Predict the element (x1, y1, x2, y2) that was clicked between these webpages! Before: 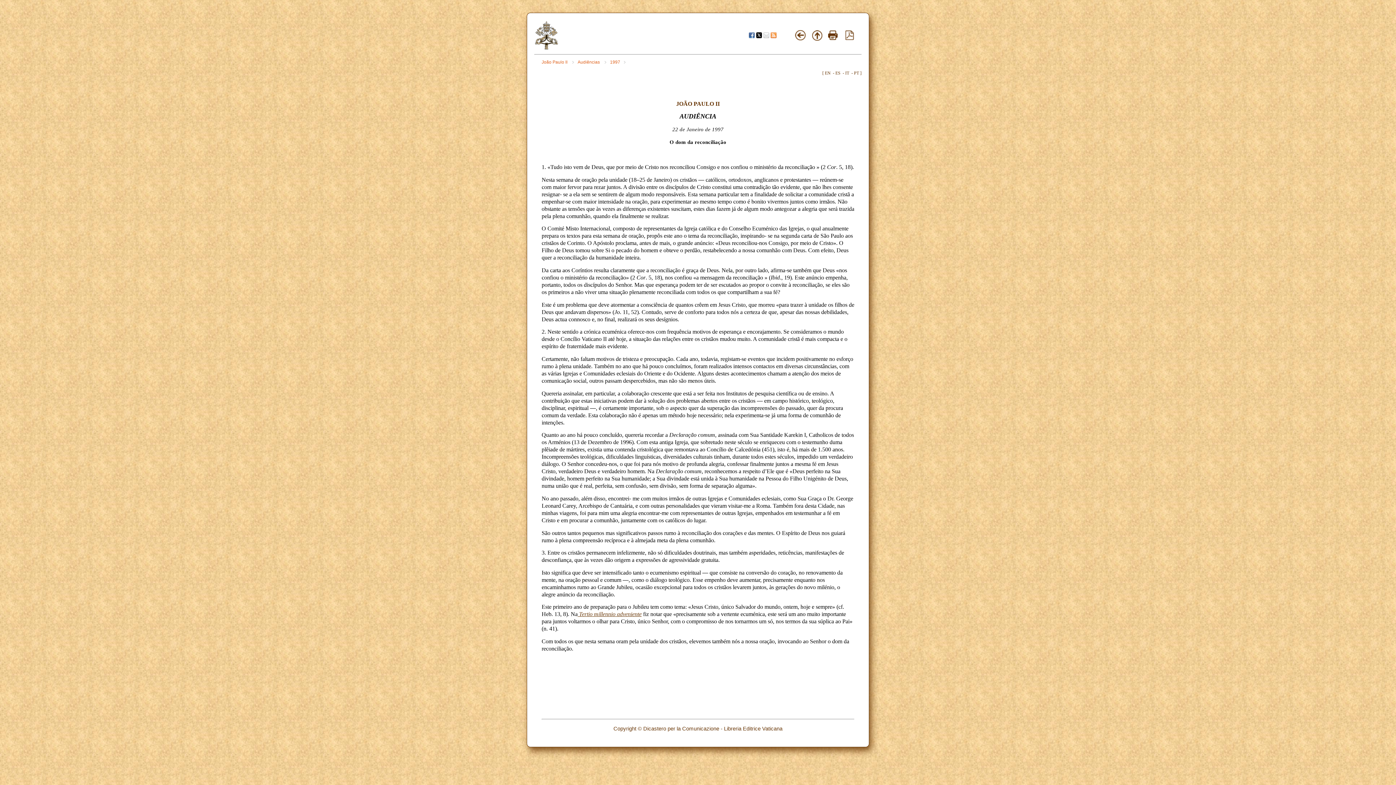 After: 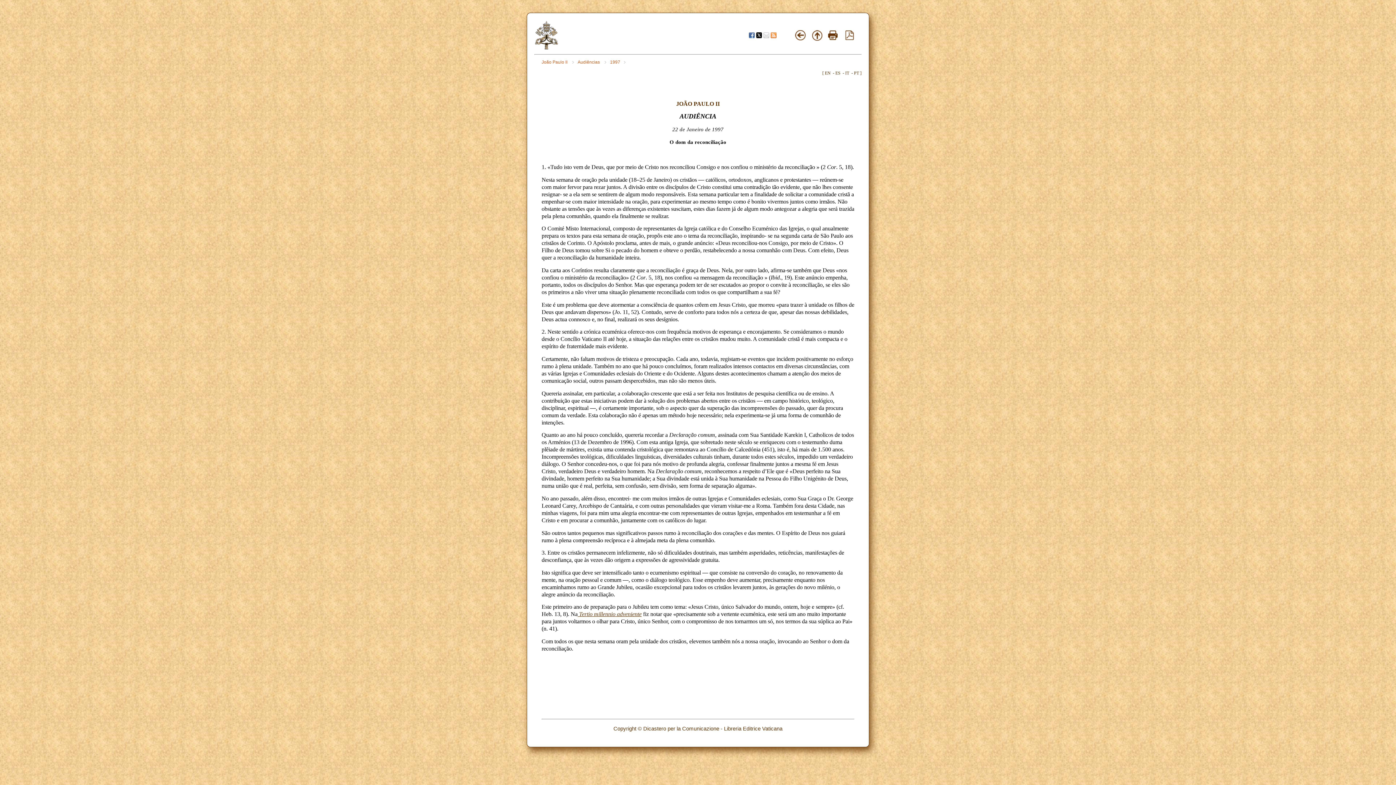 Action: bbox: (854, 70, 859, 75) label: PT